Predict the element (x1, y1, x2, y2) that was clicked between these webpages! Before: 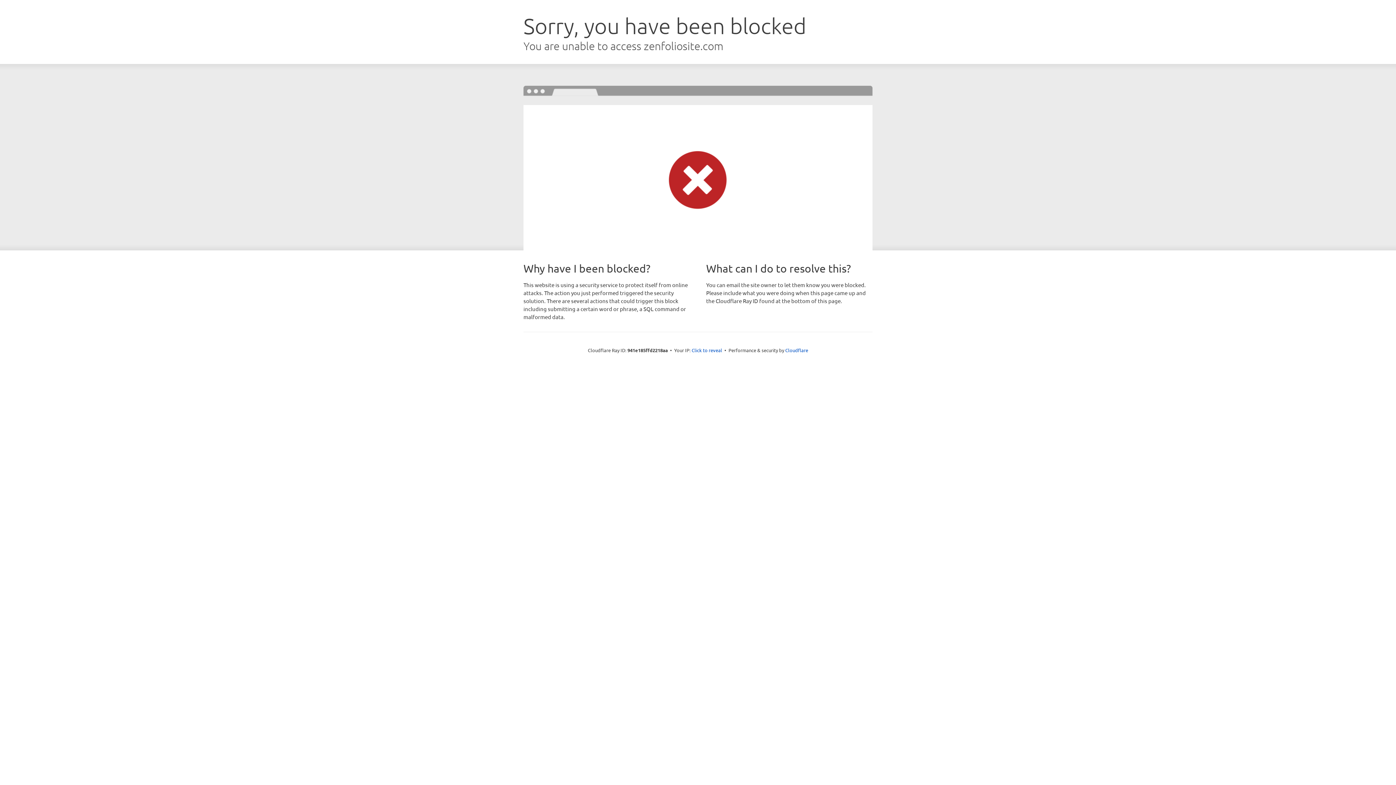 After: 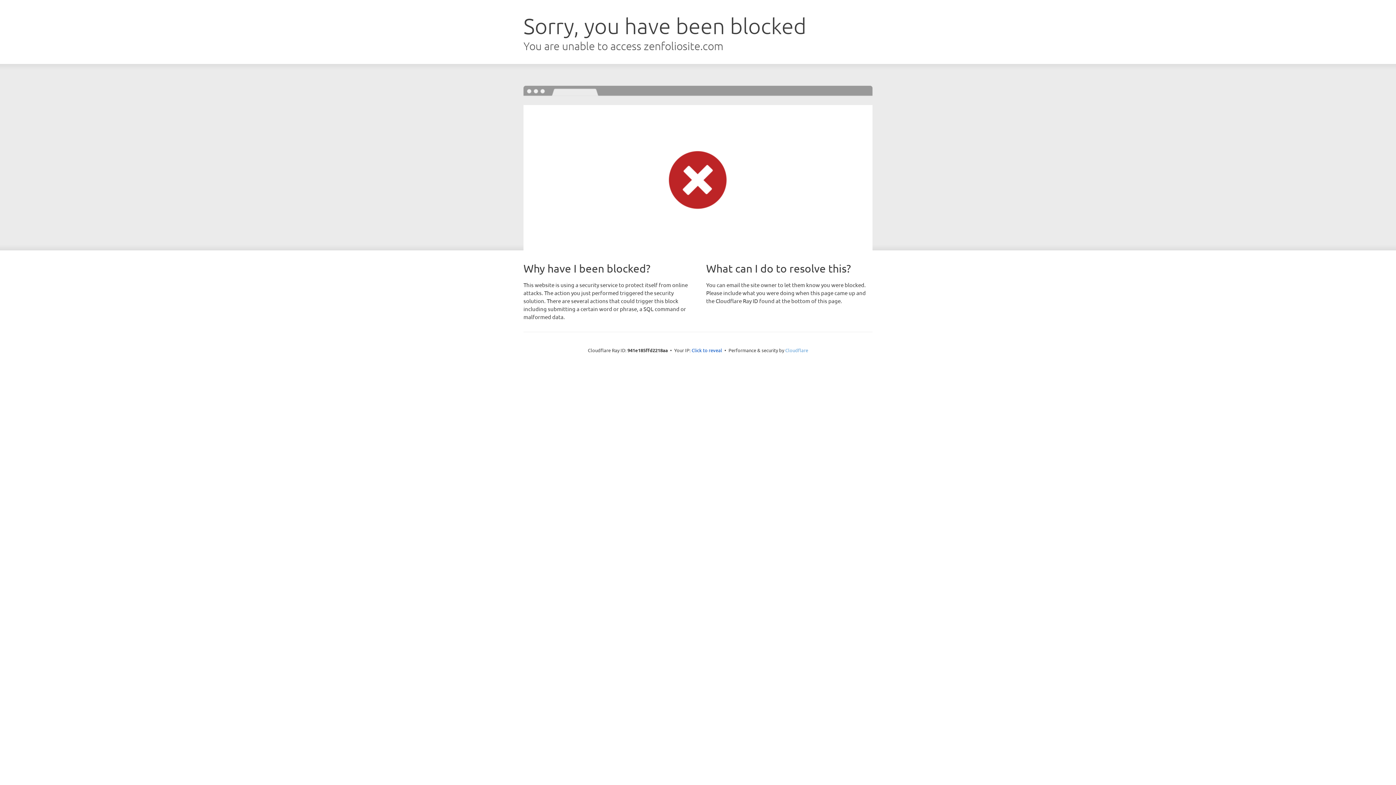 Action: label: Cloudflare bbox: (785, 347, 808, 353)